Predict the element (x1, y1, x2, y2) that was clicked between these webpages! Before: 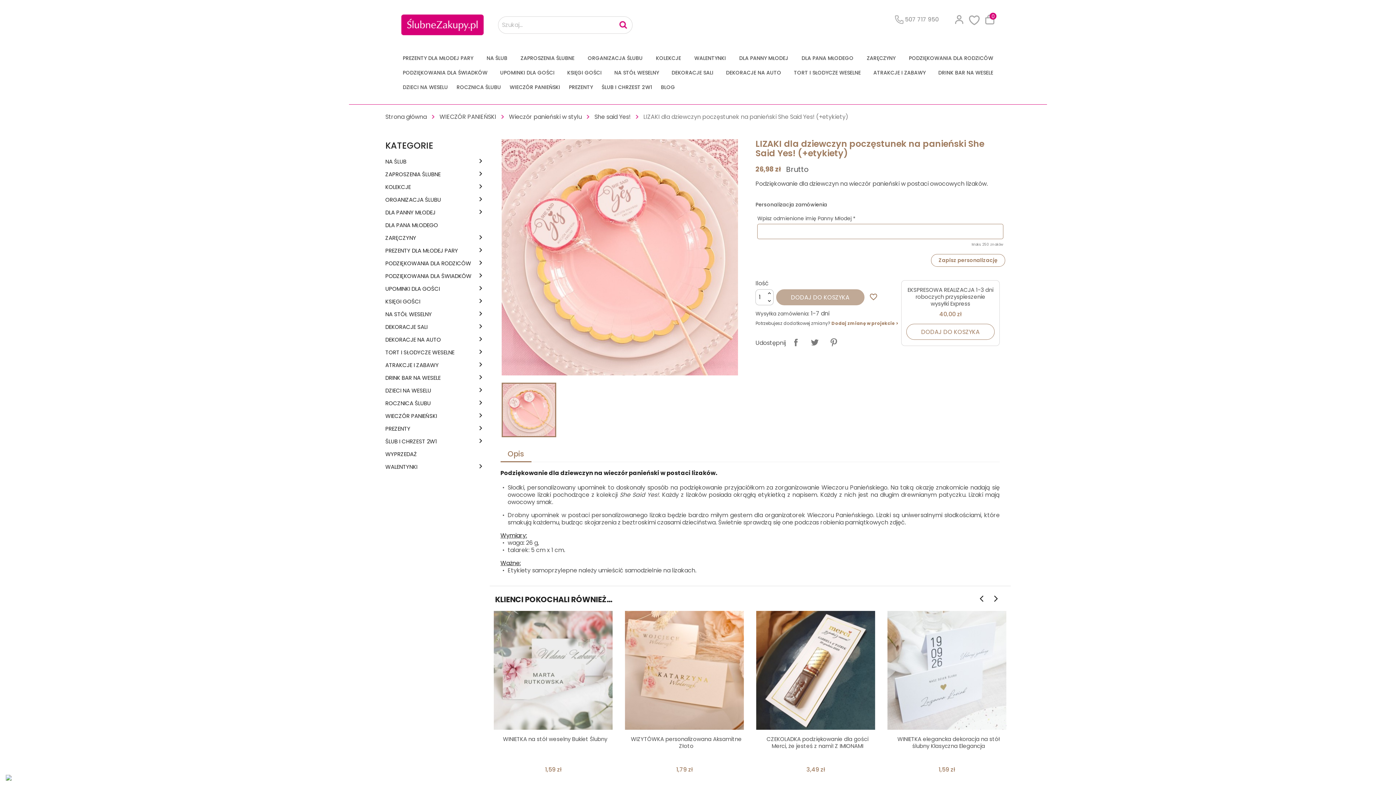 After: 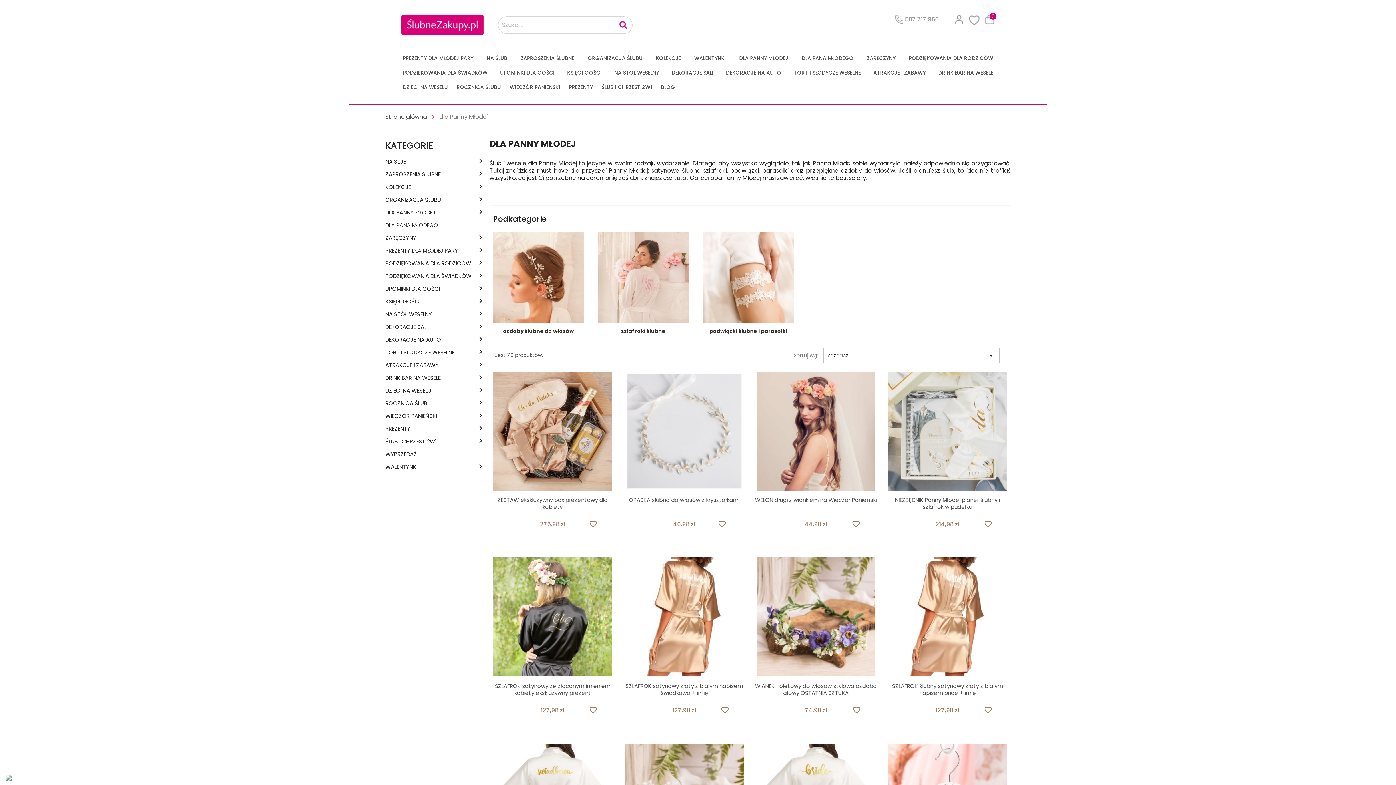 Action: label: DLA PANNY MŁODEJ bbox: (385, 209, 475, 219)